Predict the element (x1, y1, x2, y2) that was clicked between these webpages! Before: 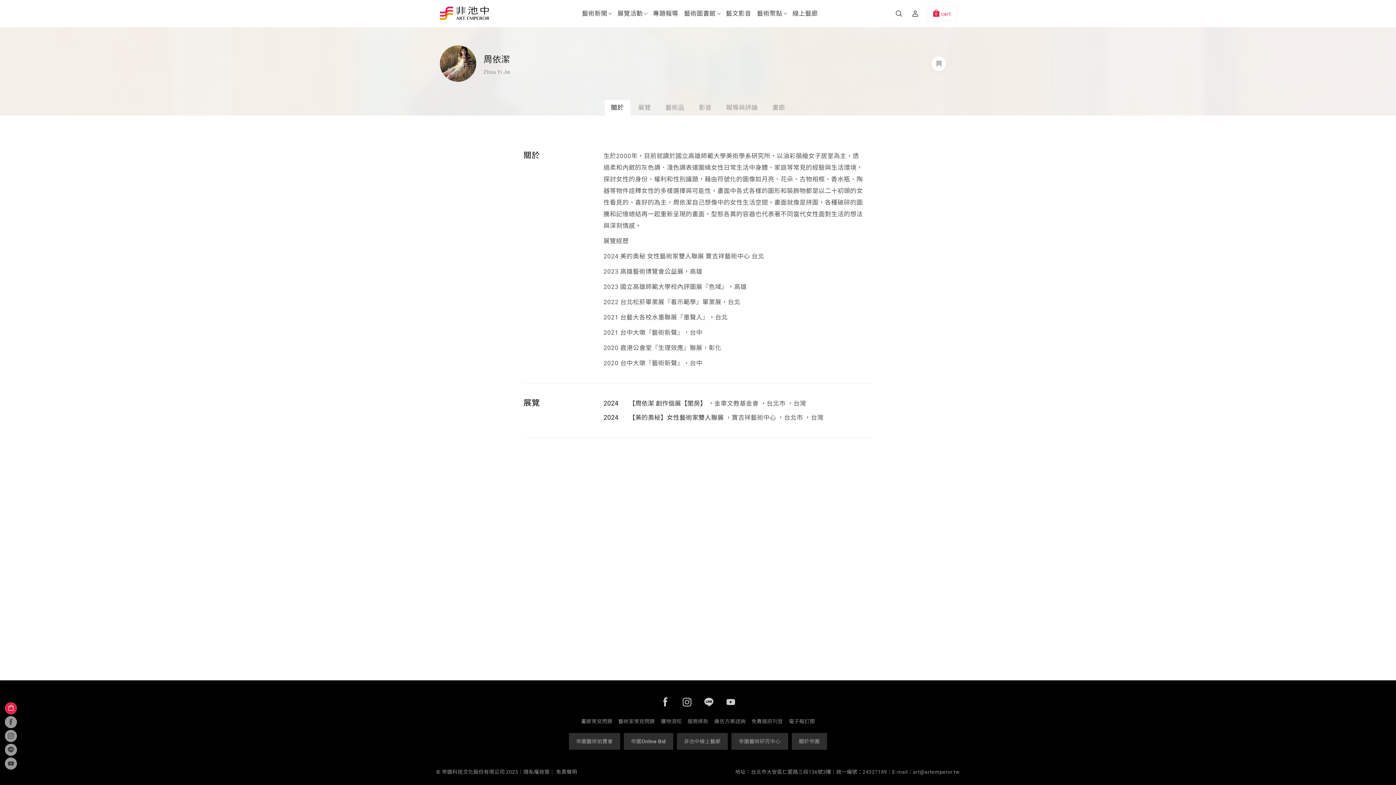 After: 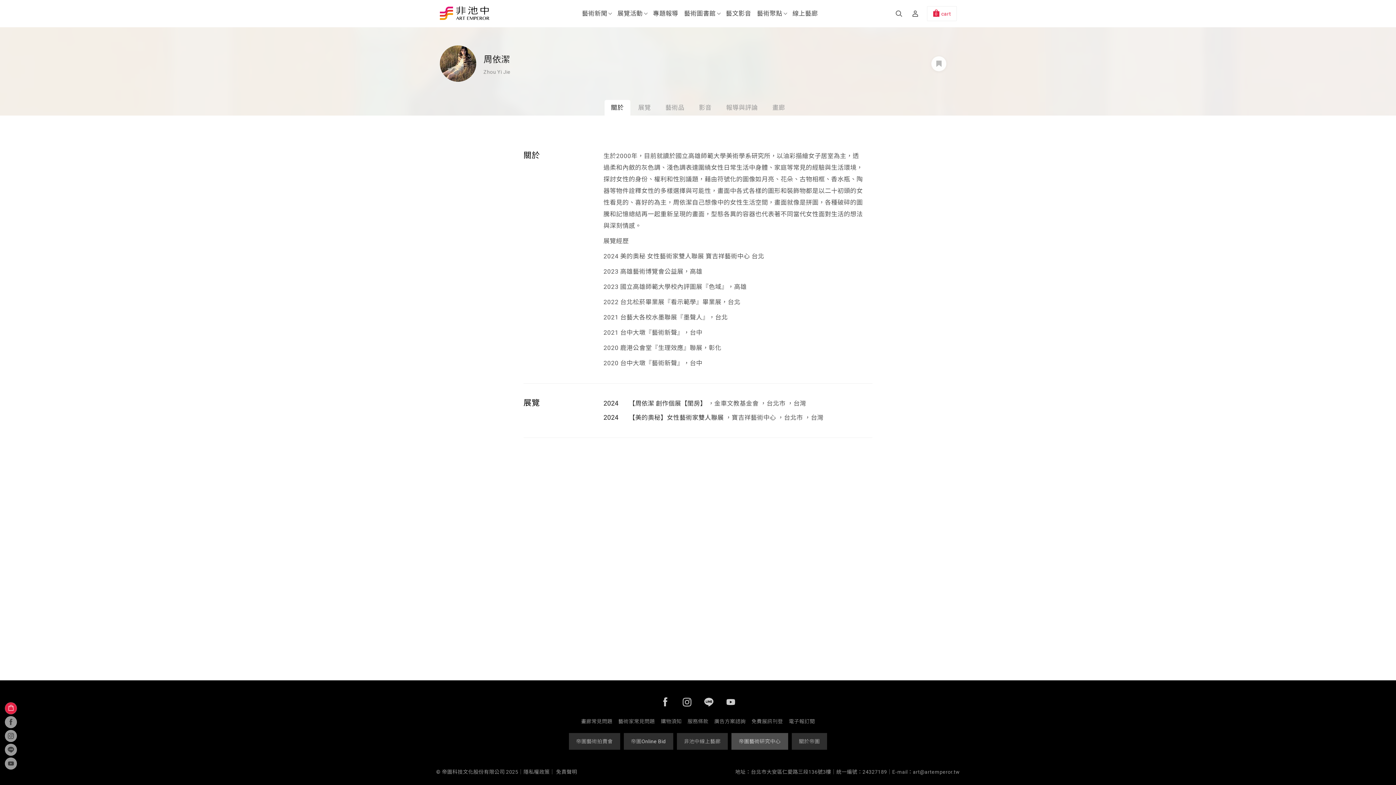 Action: bbox: (731, 733, 788, 750) label: 帝圖藝術研究中心